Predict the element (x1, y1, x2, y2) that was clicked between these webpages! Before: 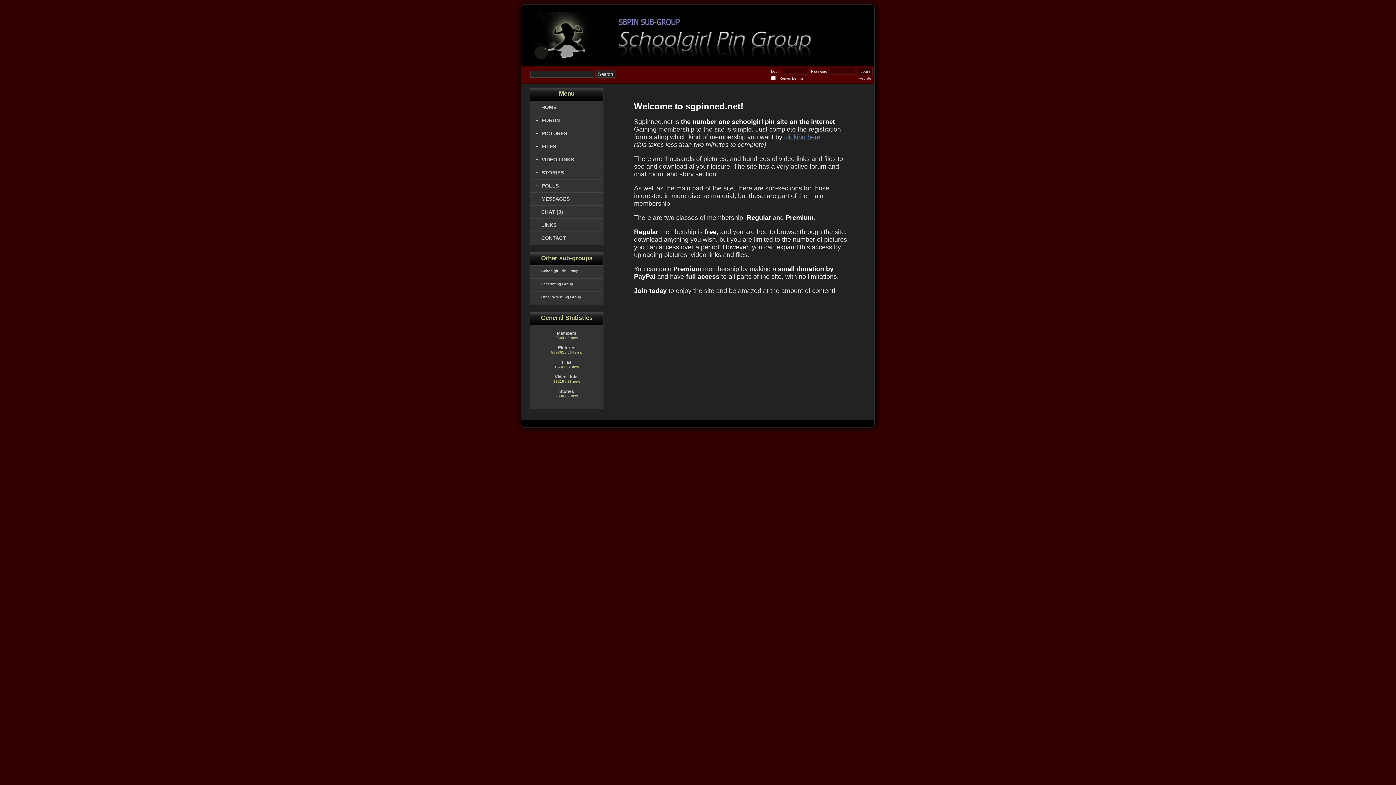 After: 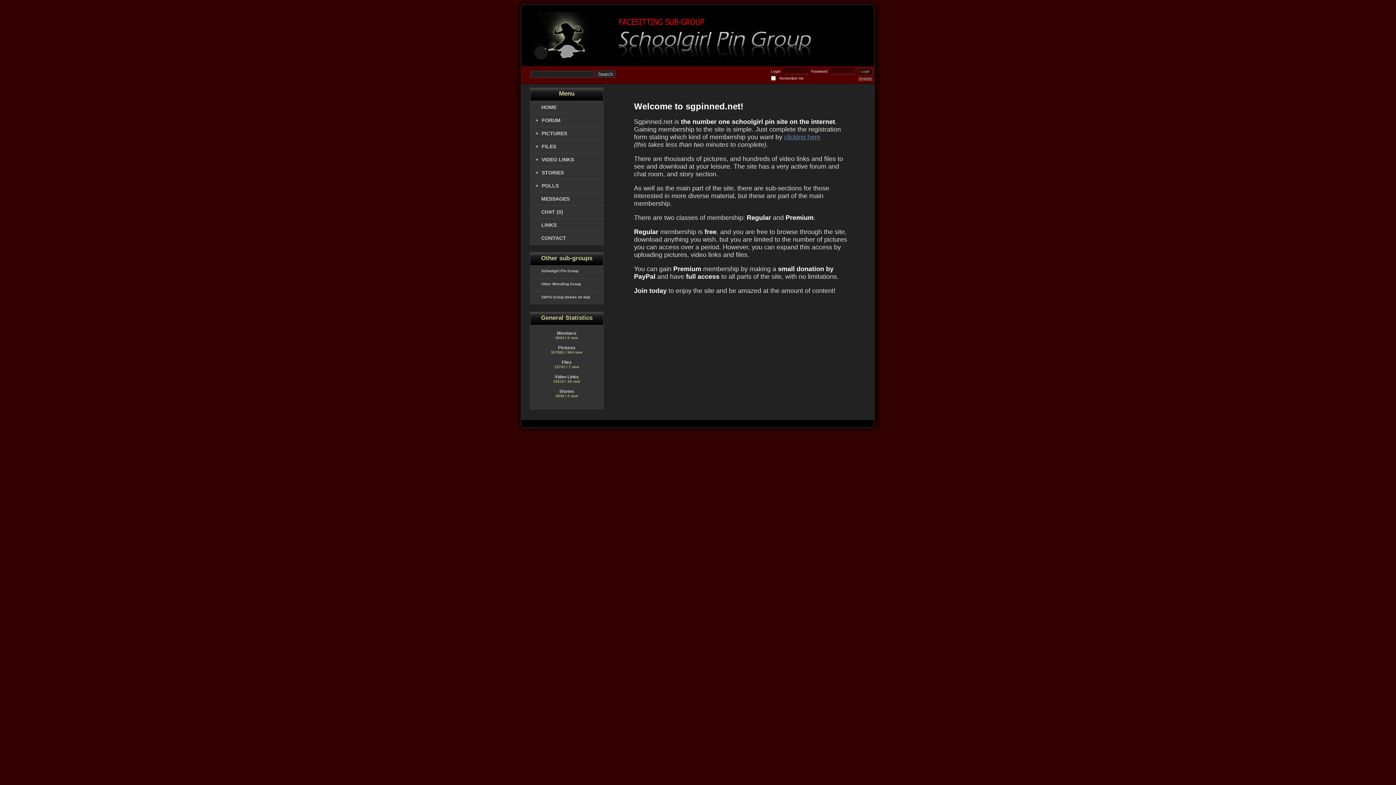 Action: label: Facesitting Group bbox: (530, 278, 603, 291)